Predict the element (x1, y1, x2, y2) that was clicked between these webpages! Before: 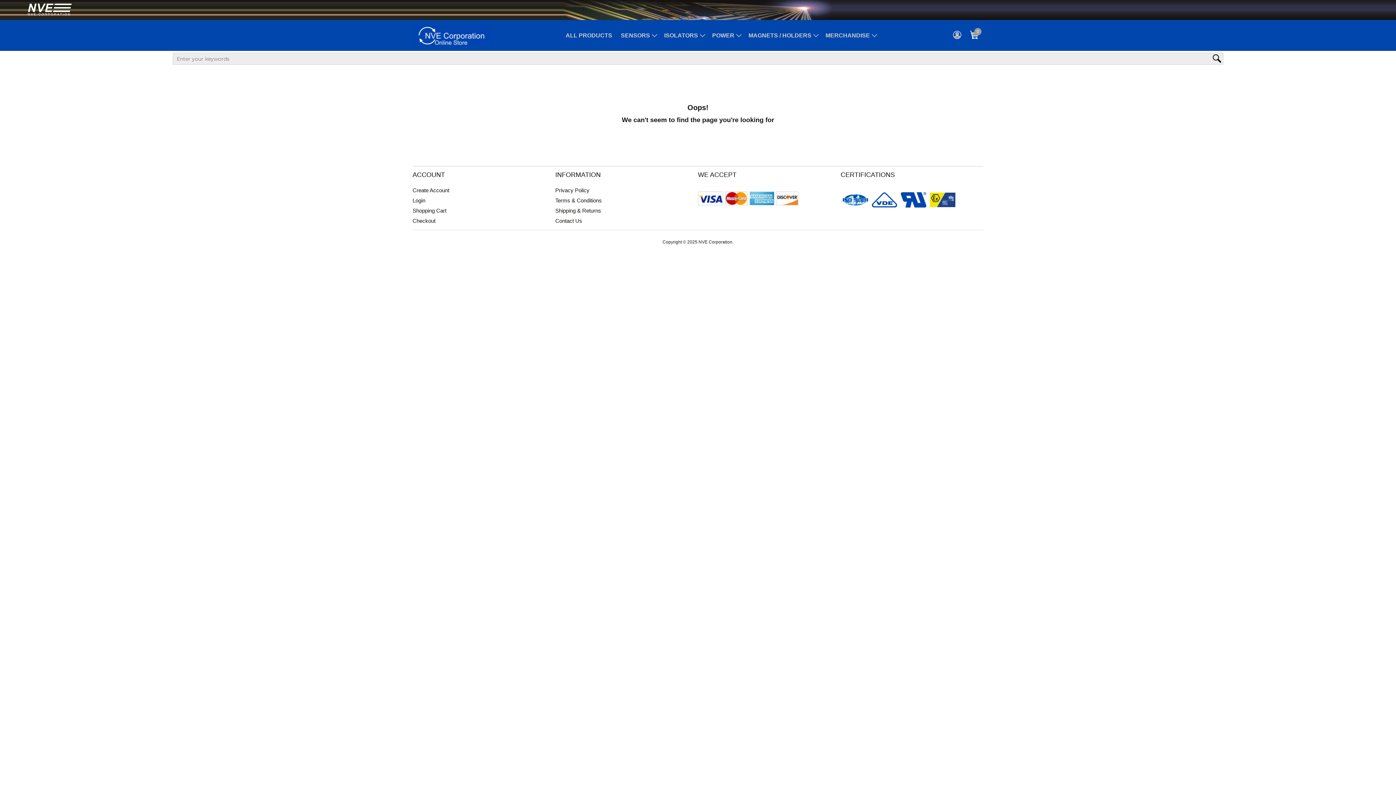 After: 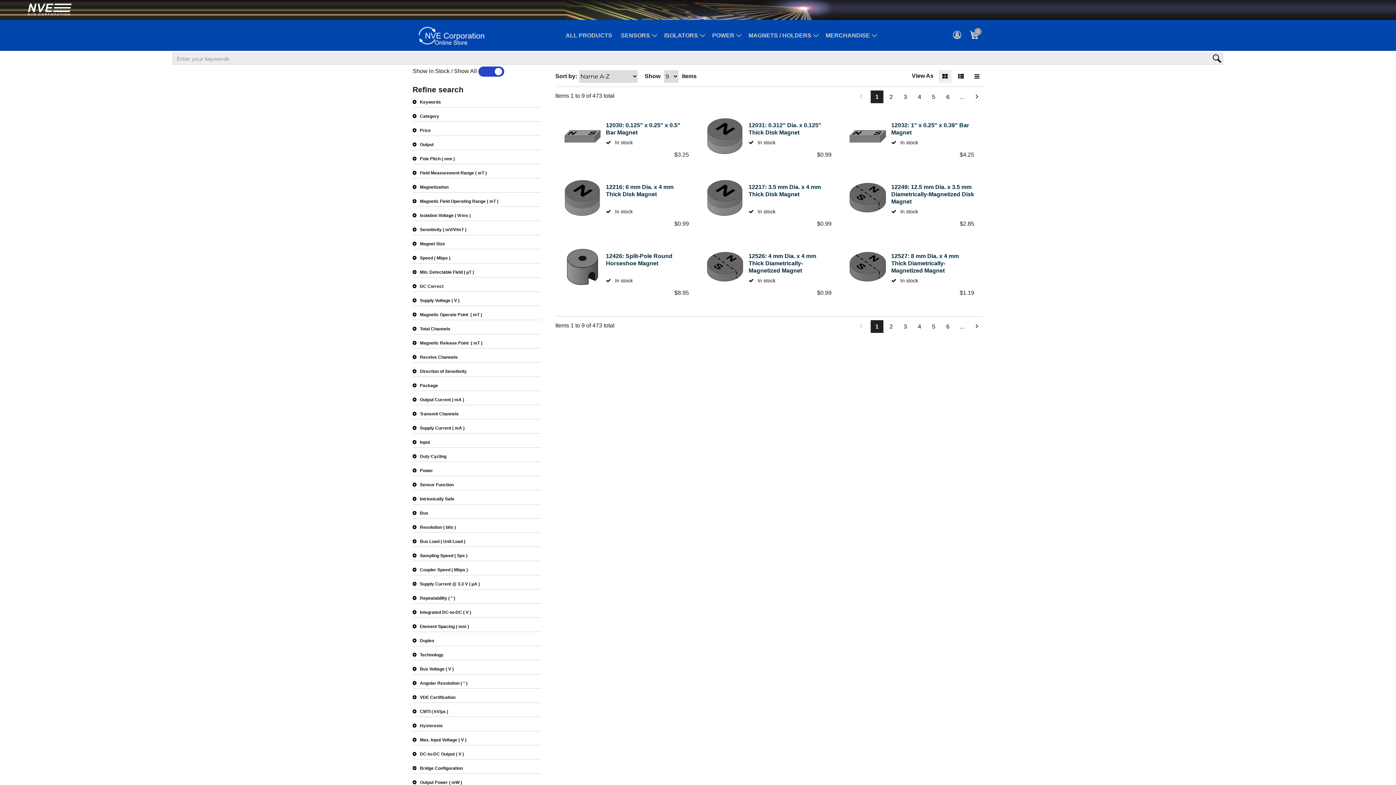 Action: bbox: (565, 31, 612, 39) label: ALL PRODUCTS